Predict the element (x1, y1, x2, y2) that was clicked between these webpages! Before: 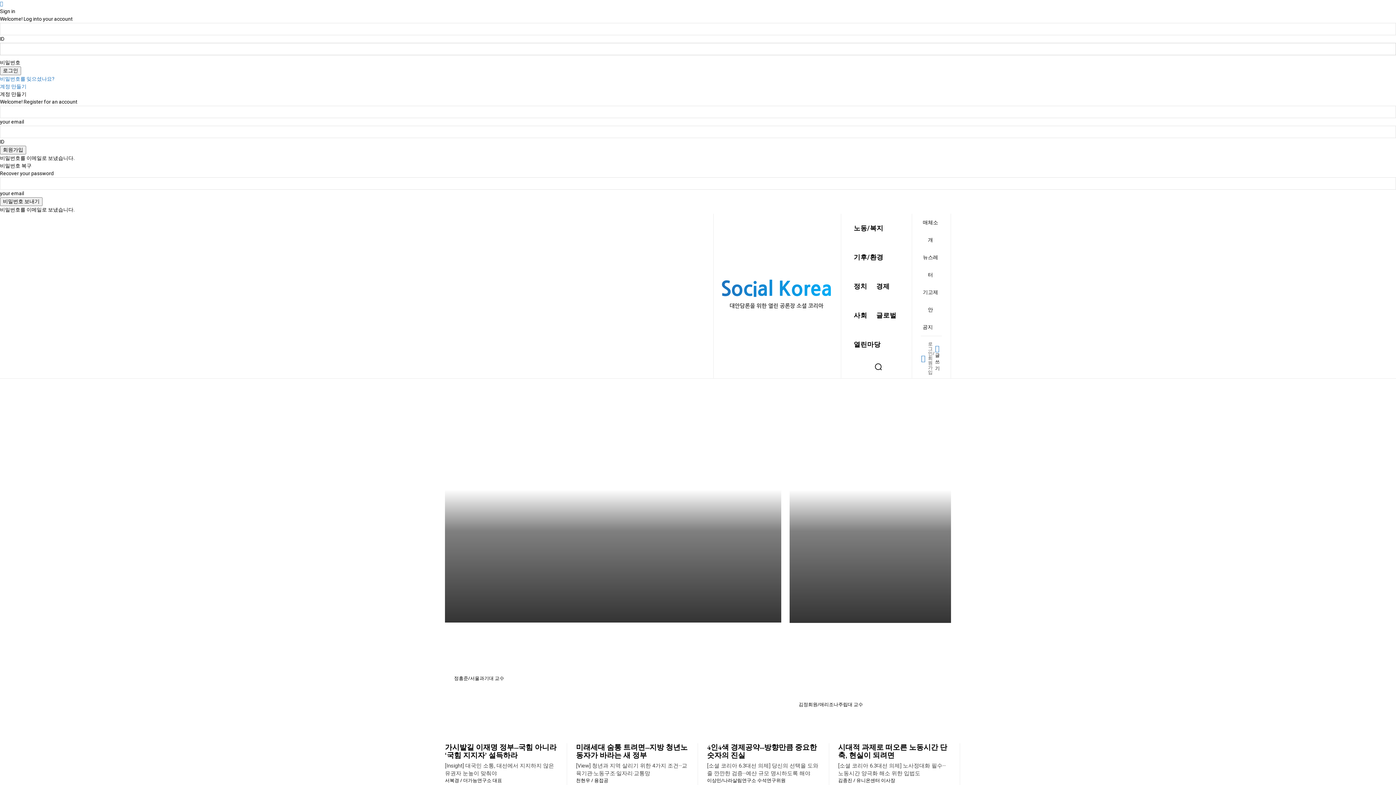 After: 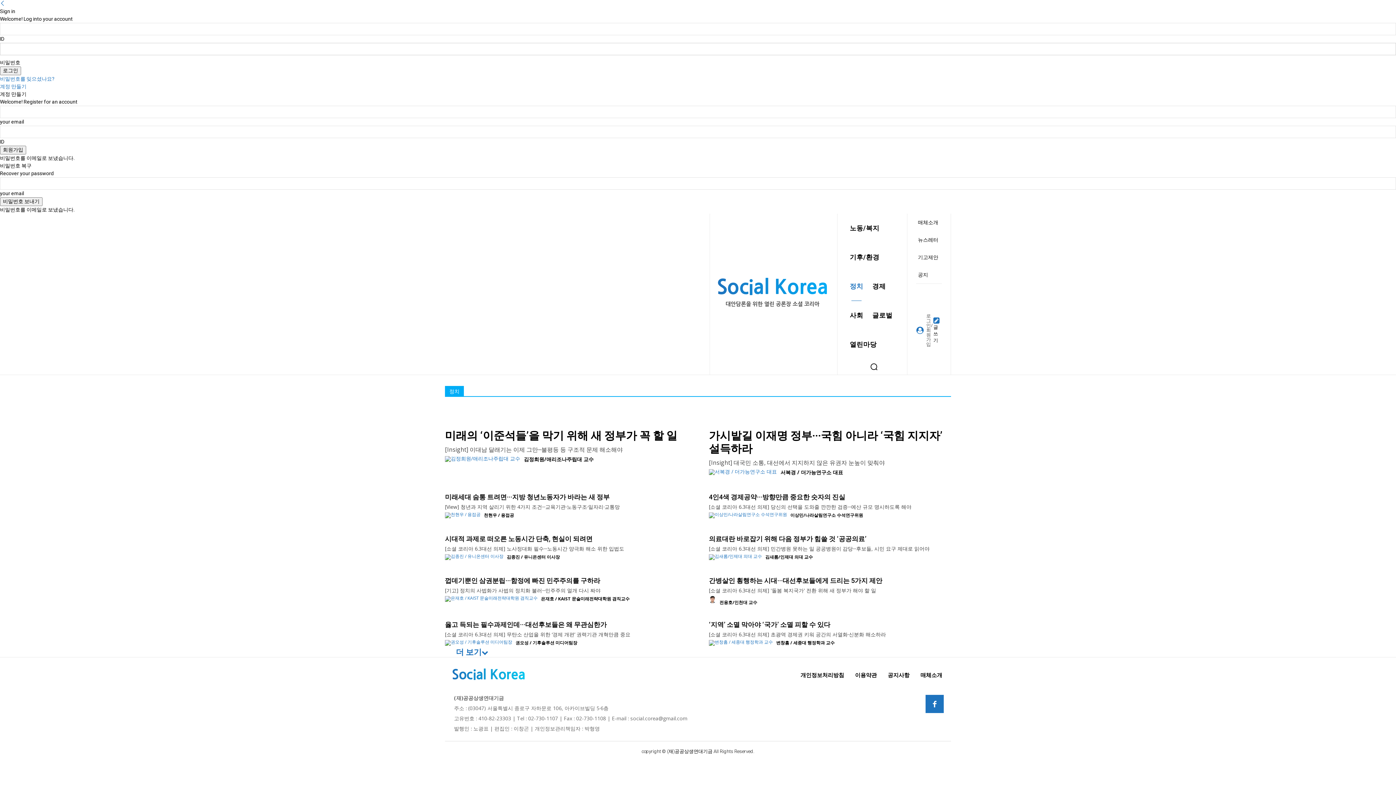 Action: label: 정치 bbox: (850, 272, 871, 301)